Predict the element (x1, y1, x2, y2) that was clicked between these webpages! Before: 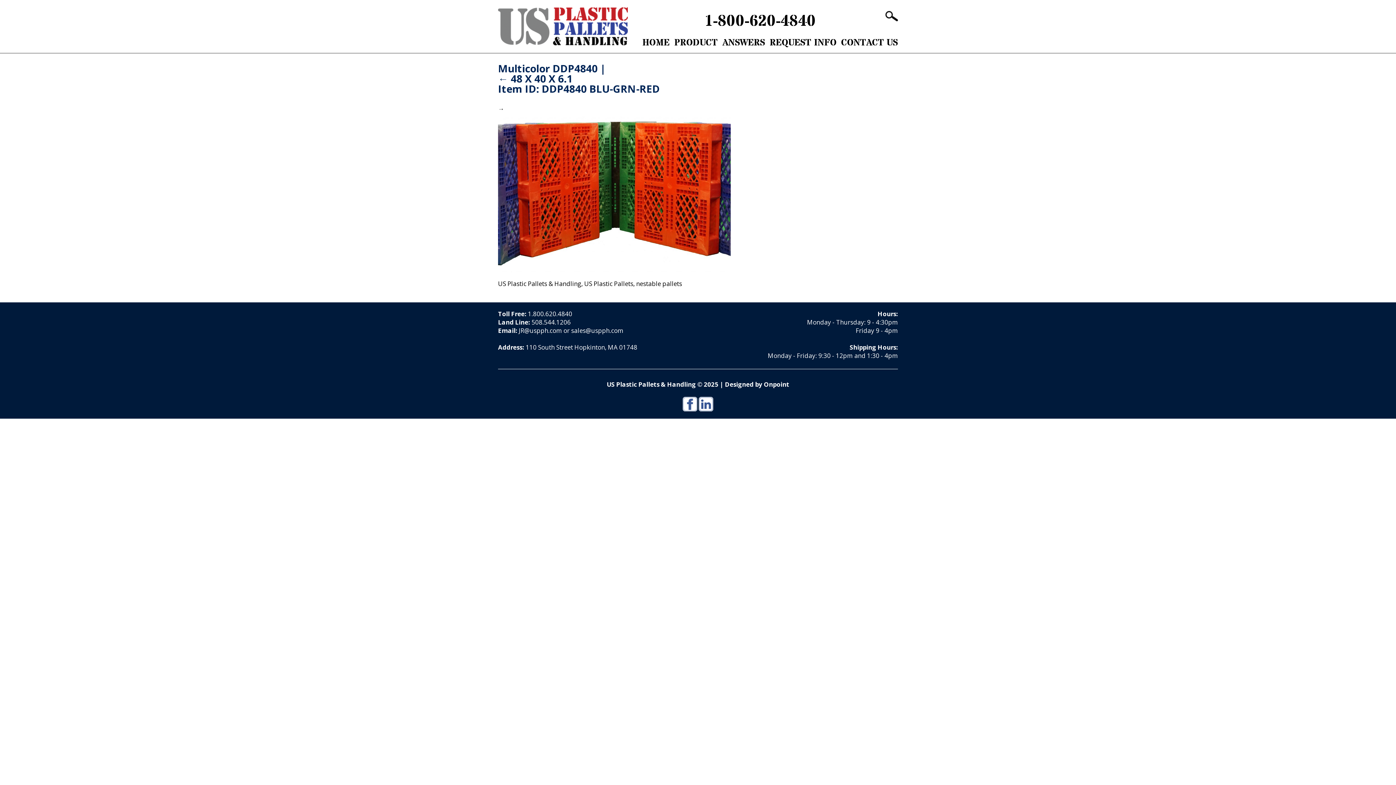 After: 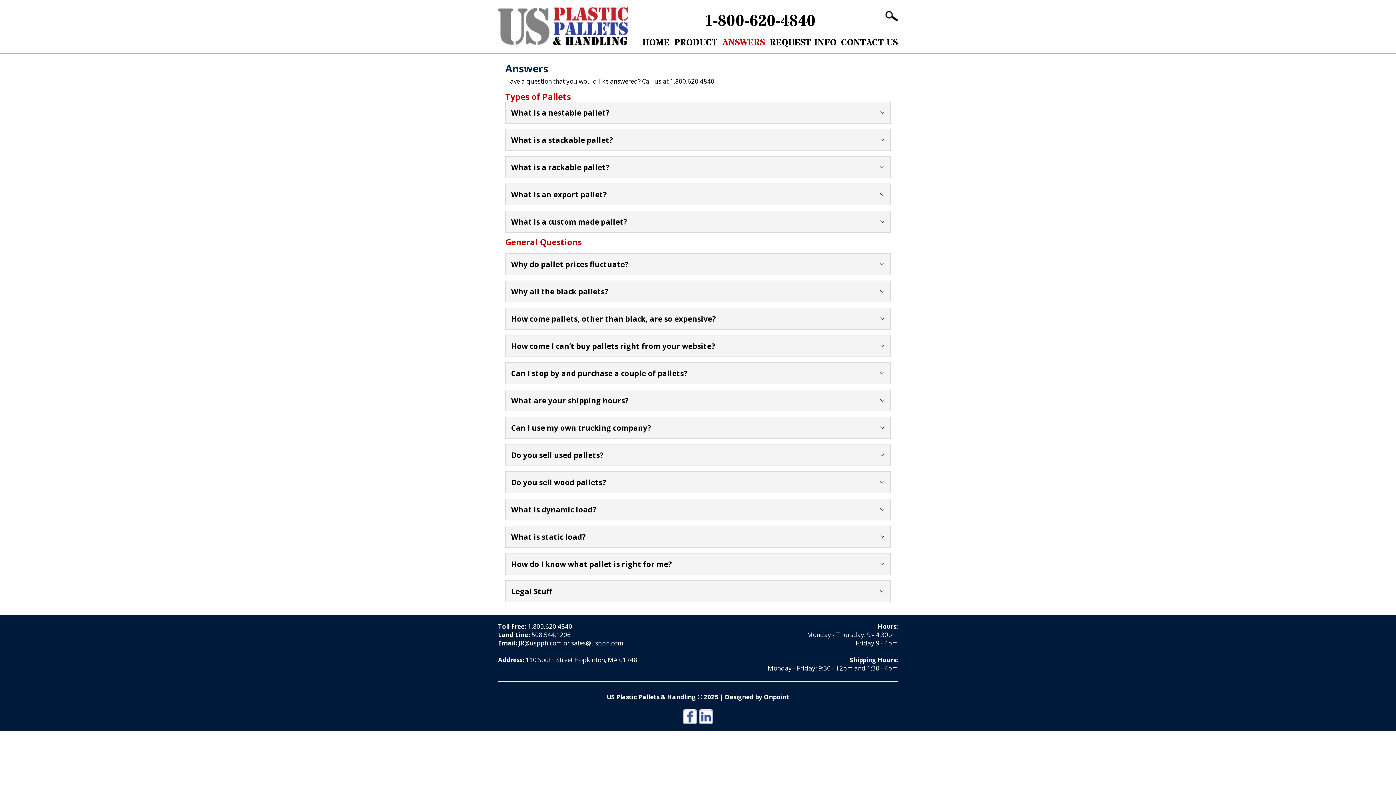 Action: label: ANSWERS bbox: (722, 33, 765, 52)